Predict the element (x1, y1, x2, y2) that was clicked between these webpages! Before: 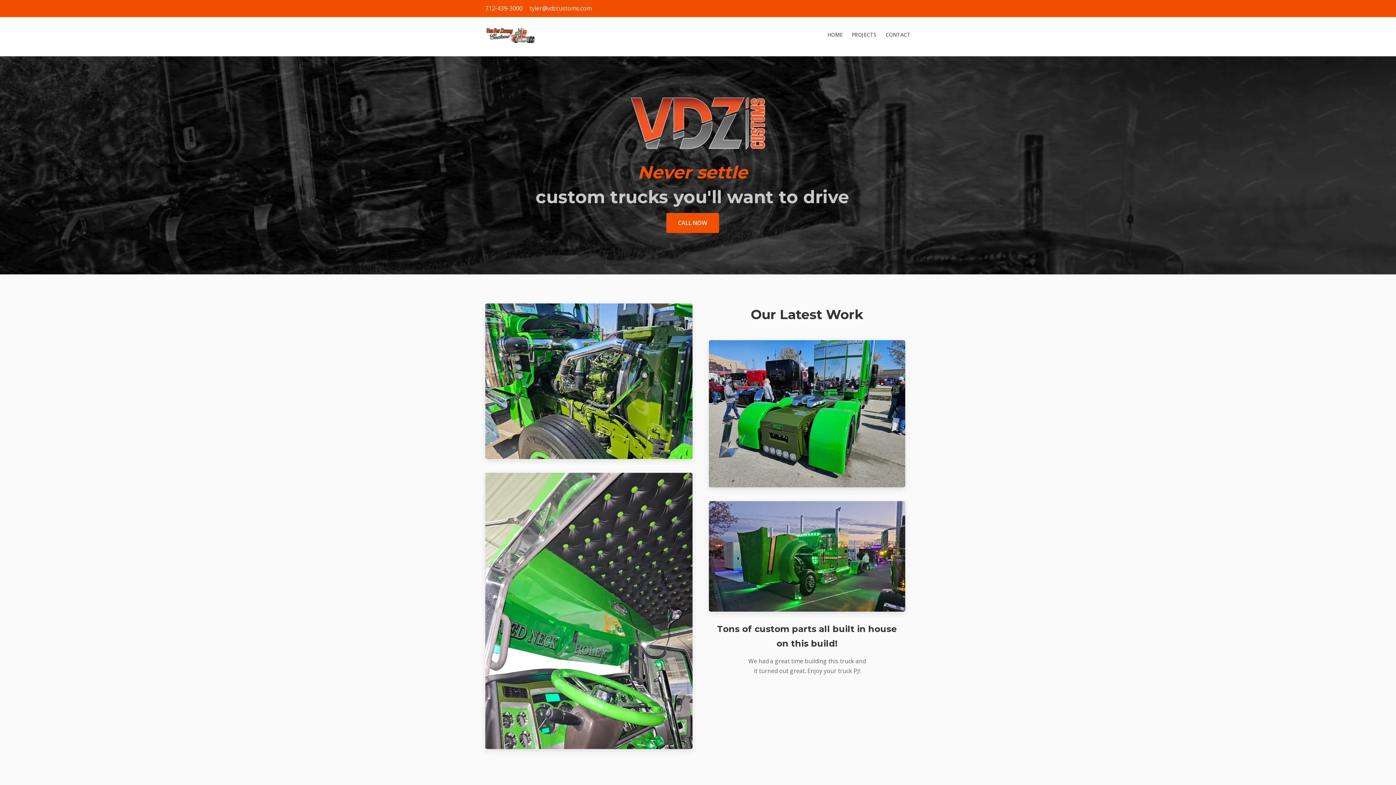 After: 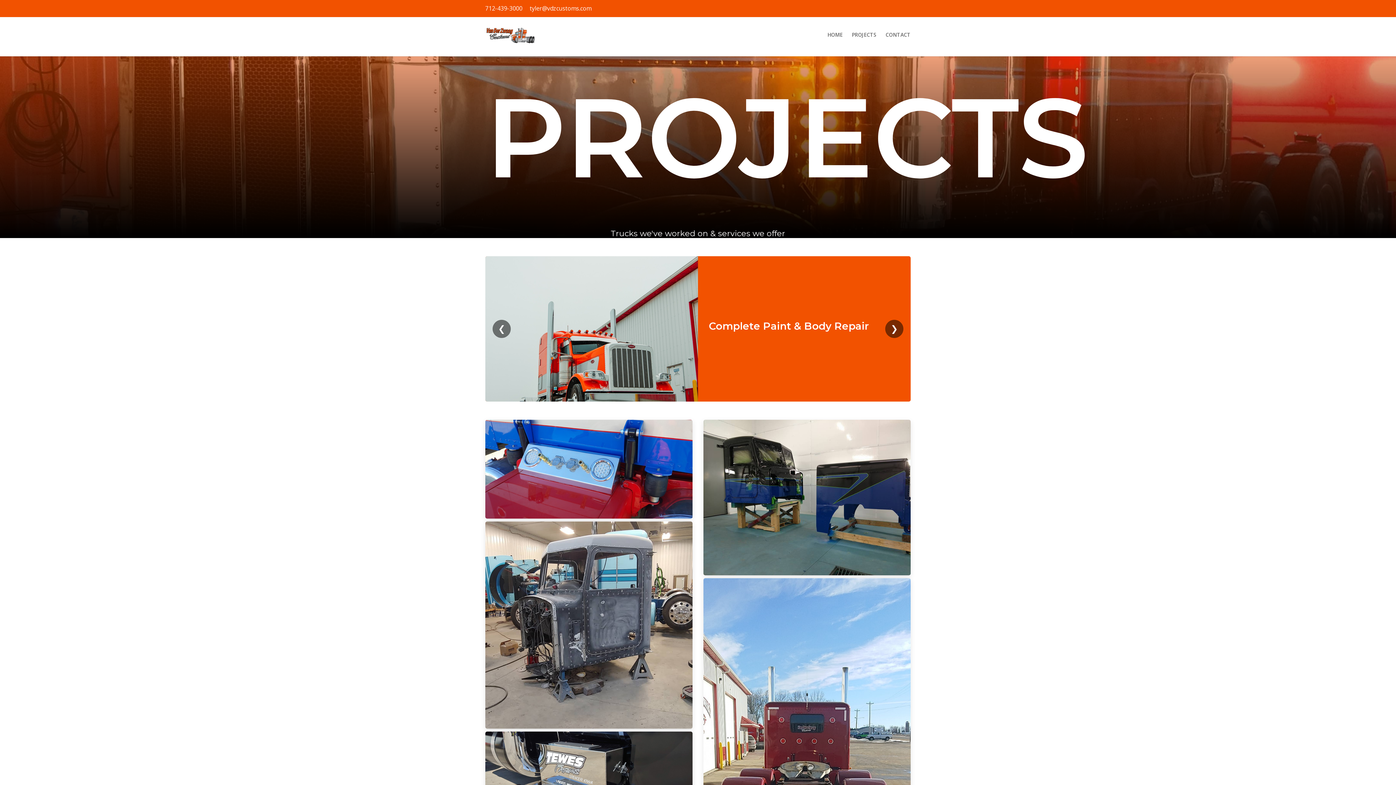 Action: bbox: (852, 31, 876, 38) label: PROJECTS